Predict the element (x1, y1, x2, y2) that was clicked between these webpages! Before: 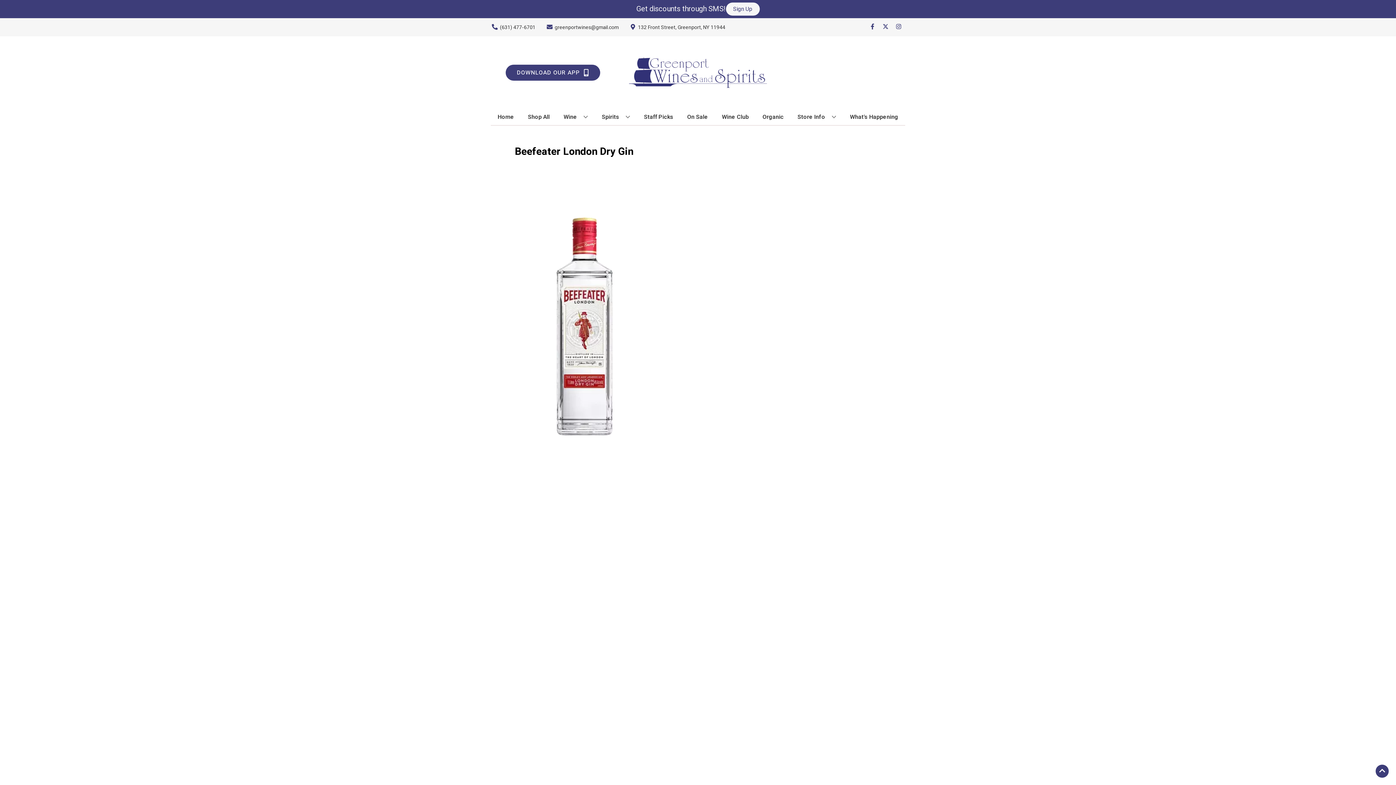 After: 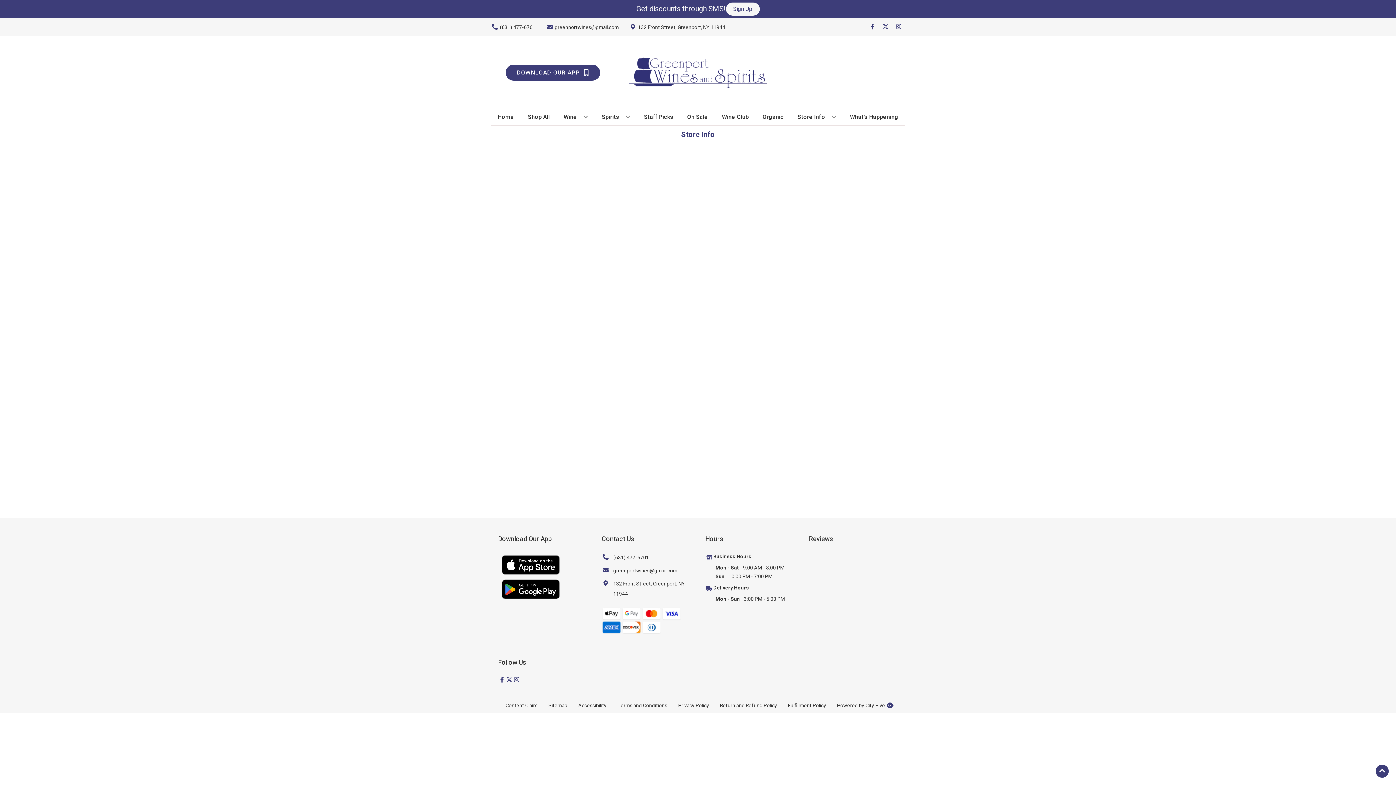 Action: bbox: (794, 109, 839, 125) label: Store Info